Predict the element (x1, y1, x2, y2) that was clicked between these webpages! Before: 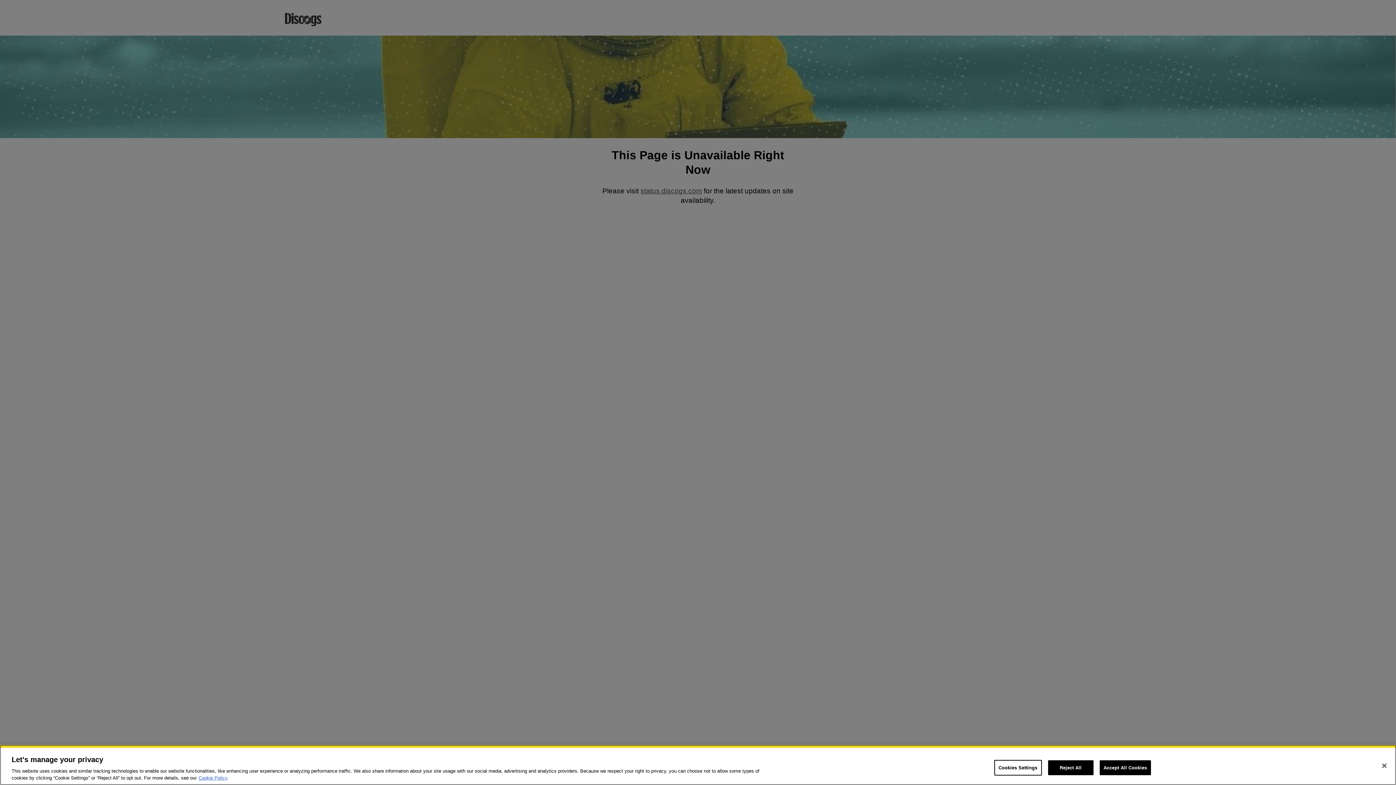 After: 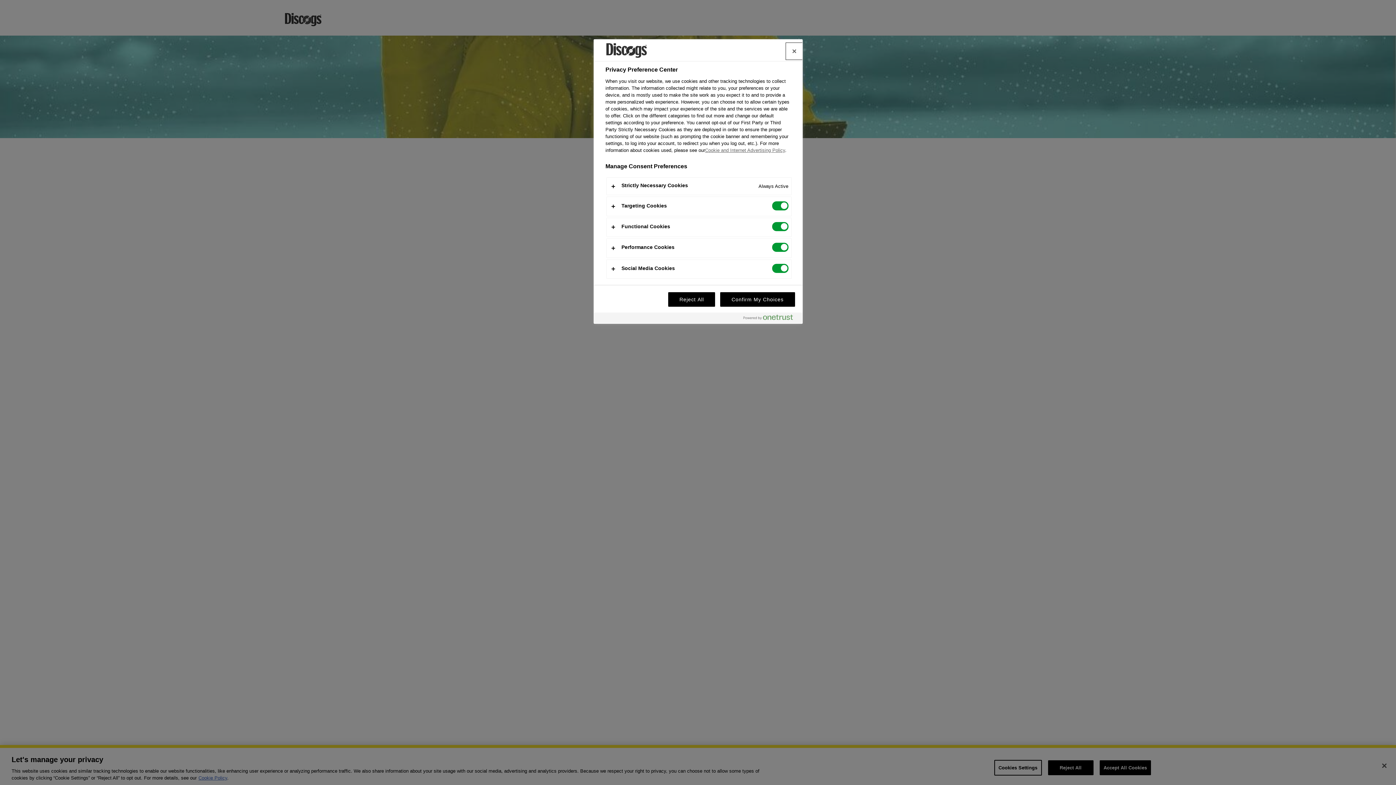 Action: label: Cookies Settings bbox: (994, 760, 1042, 776)